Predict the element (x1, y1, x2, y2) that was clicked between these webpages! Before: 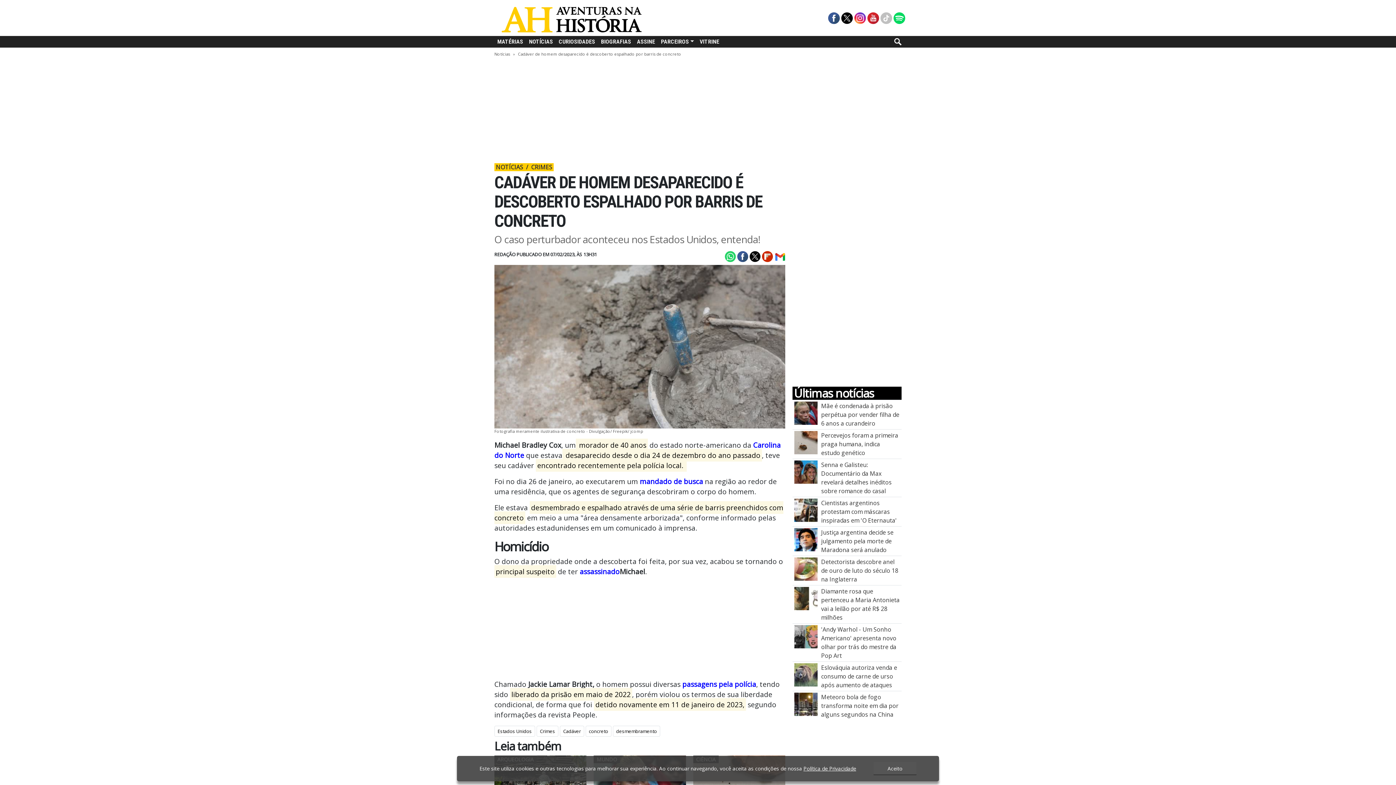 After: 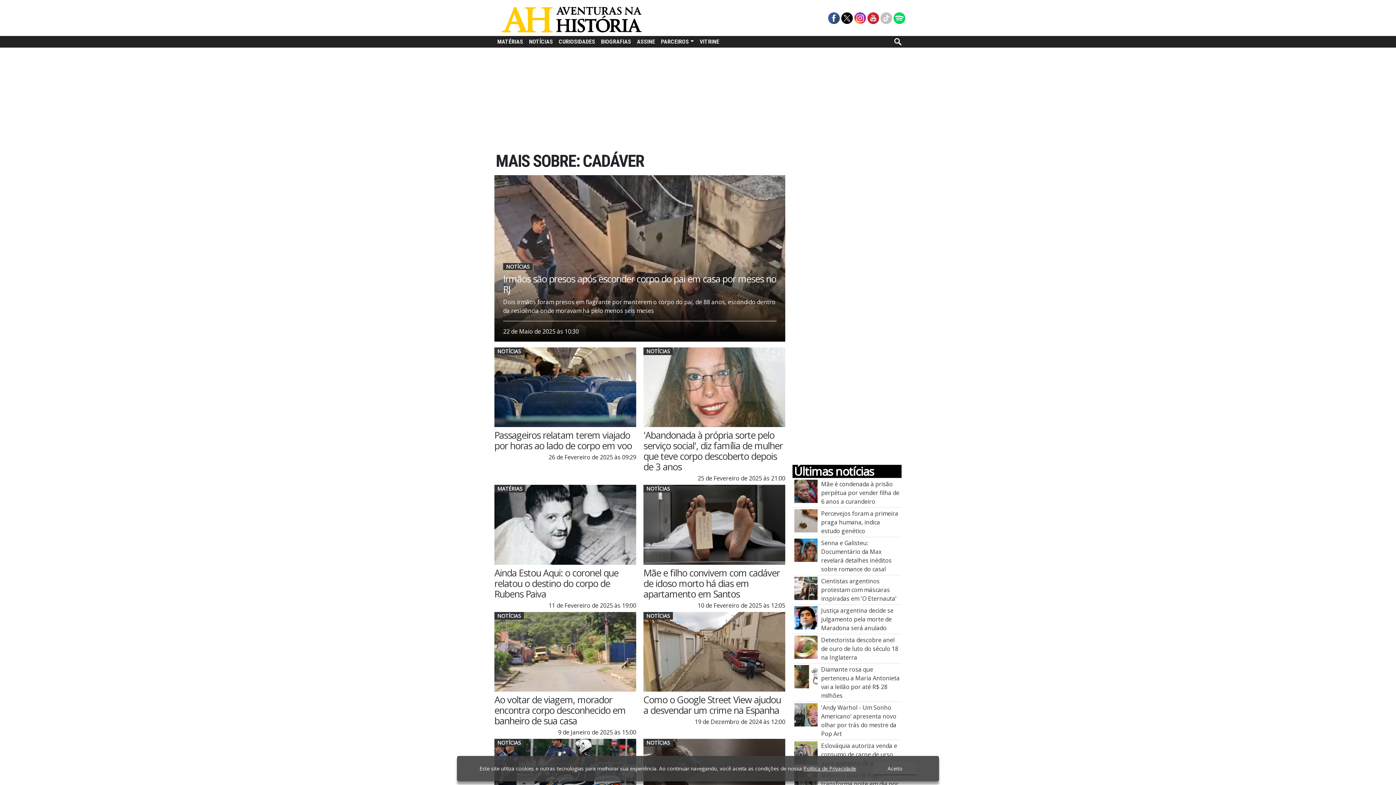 Action: label: Cadáver bbox: (560, 726, 584, 737)